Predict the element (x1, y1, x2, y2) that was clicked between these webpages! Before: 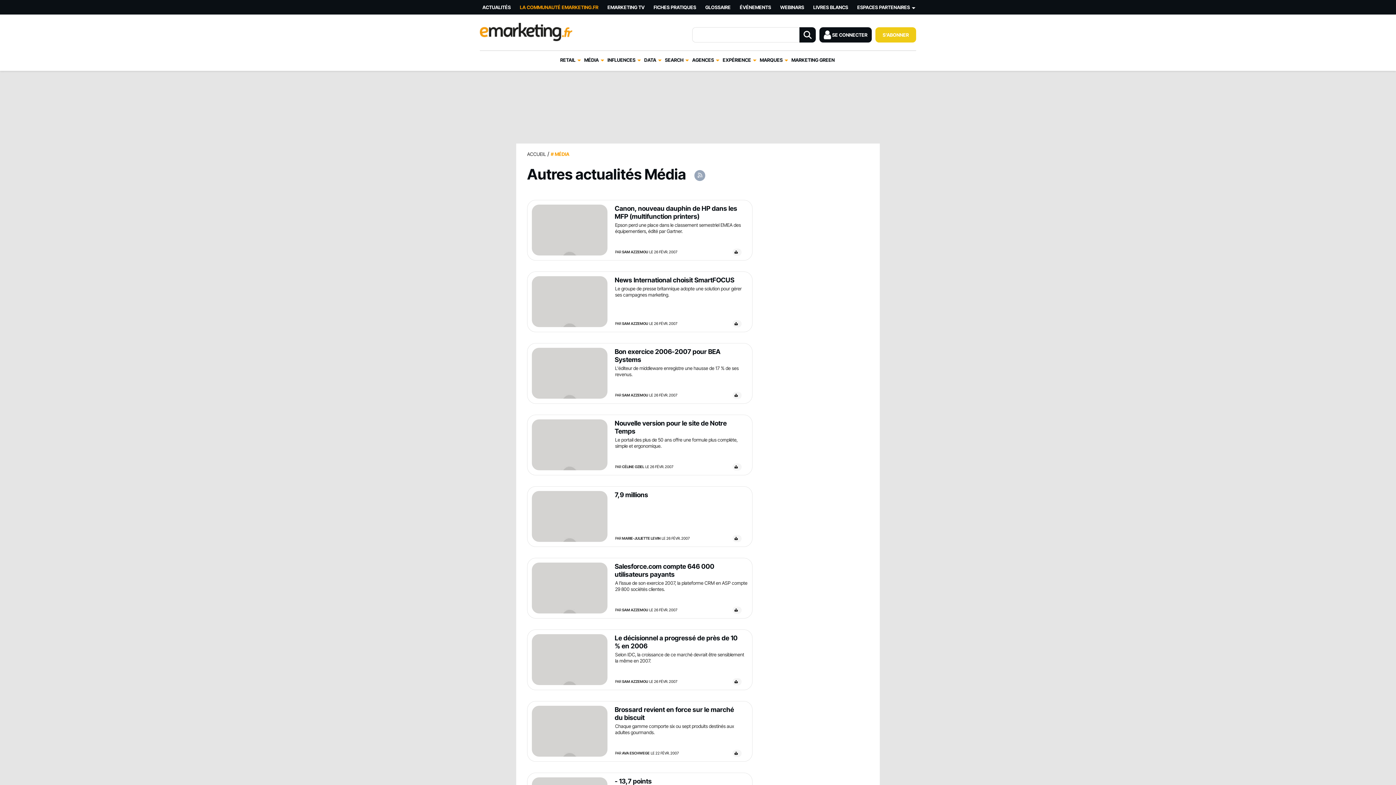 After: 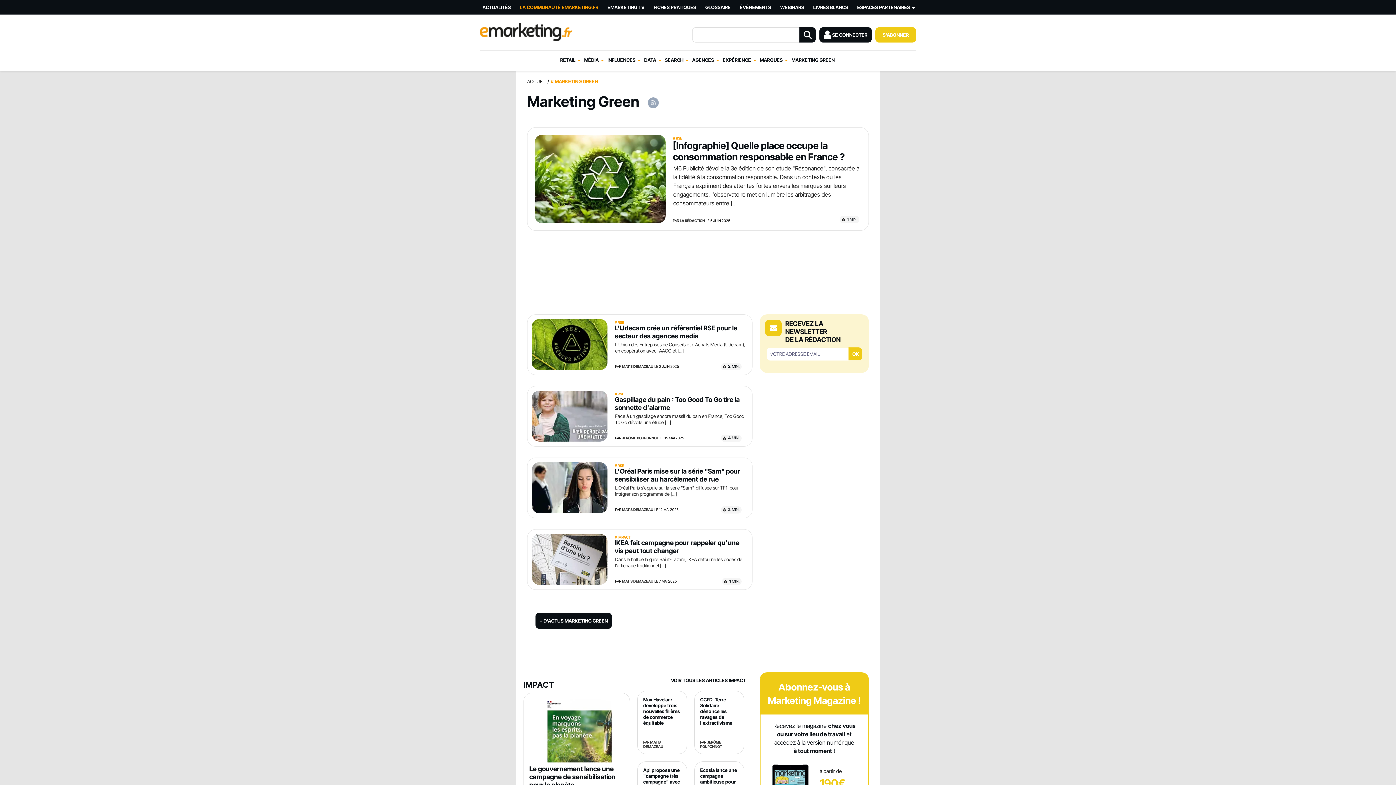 Action: label: MARKETING GREEN bbox: (791, 50, 834, 69)